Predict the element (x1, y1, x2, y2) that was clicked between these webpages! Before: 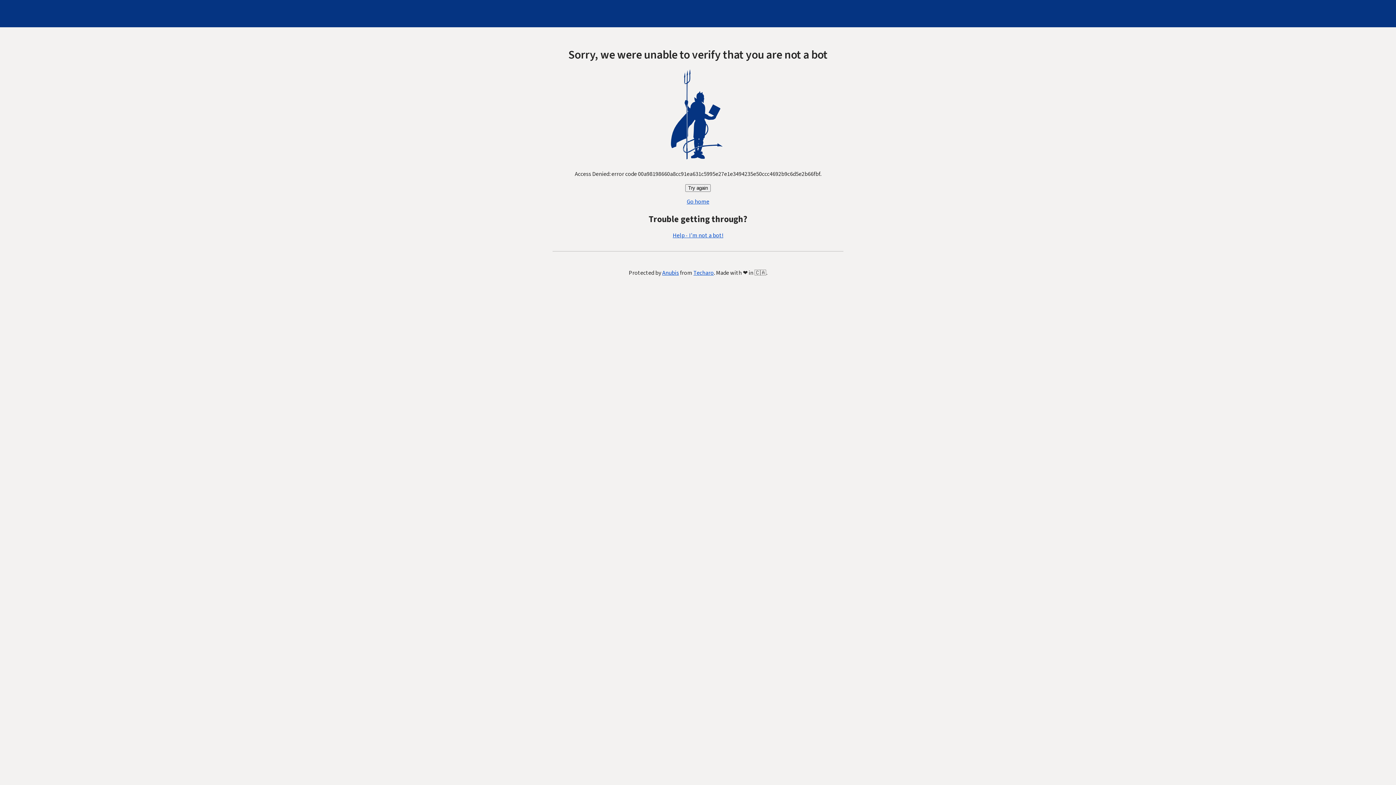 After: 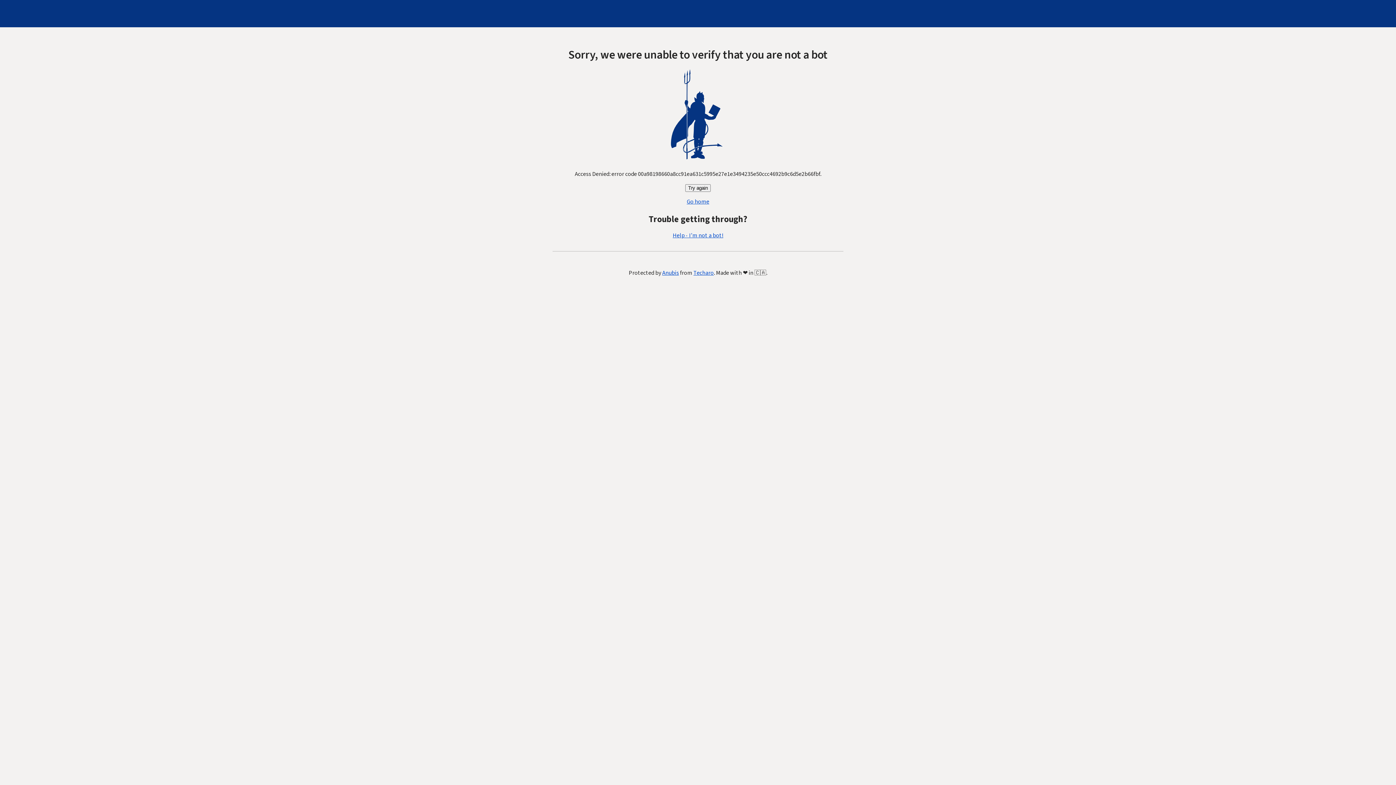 Action: bbox: (672, 231, 723, 239) label: Help - I'm not a bot!